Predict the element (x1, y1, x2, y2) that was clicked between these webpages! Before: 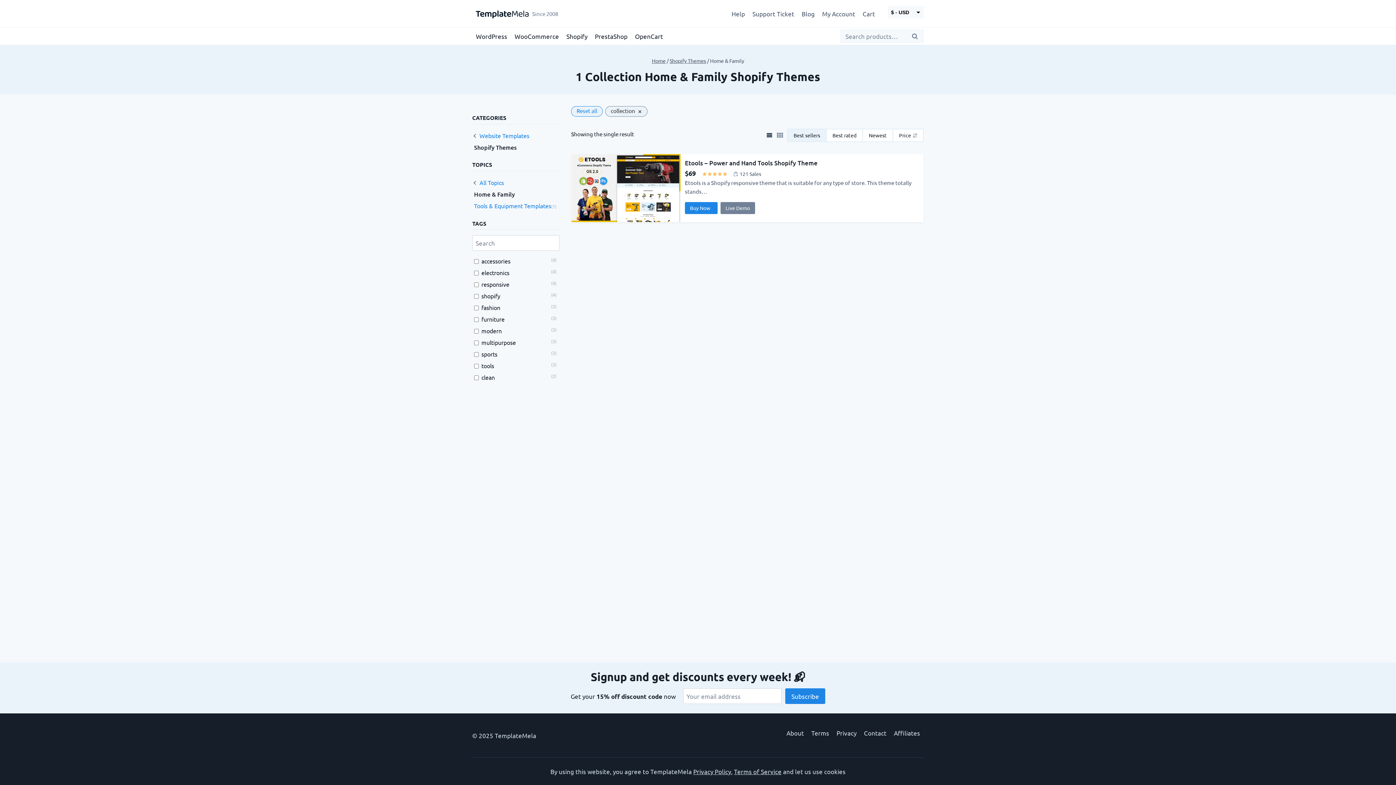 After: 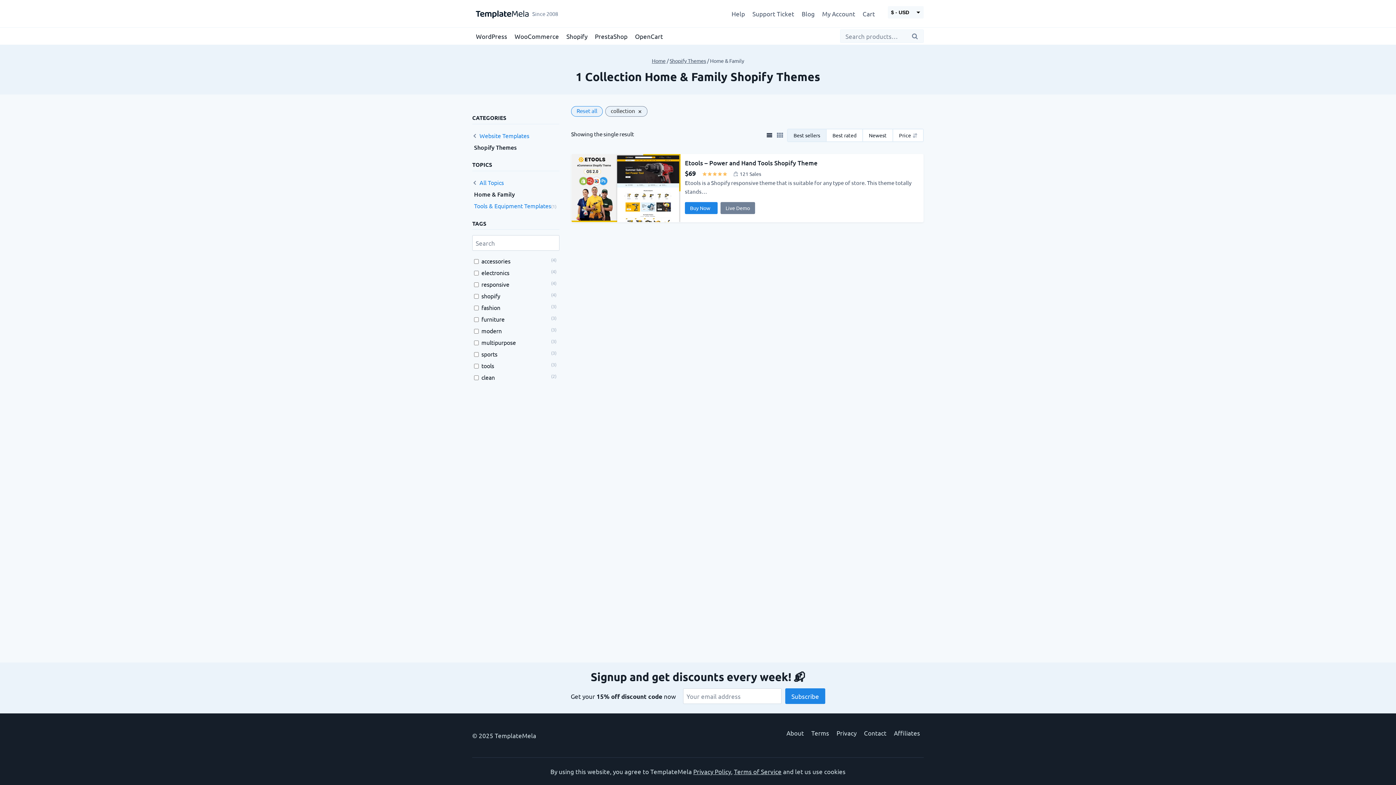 Action: label: Best sellers bbox: (788, 129, 826, 141)